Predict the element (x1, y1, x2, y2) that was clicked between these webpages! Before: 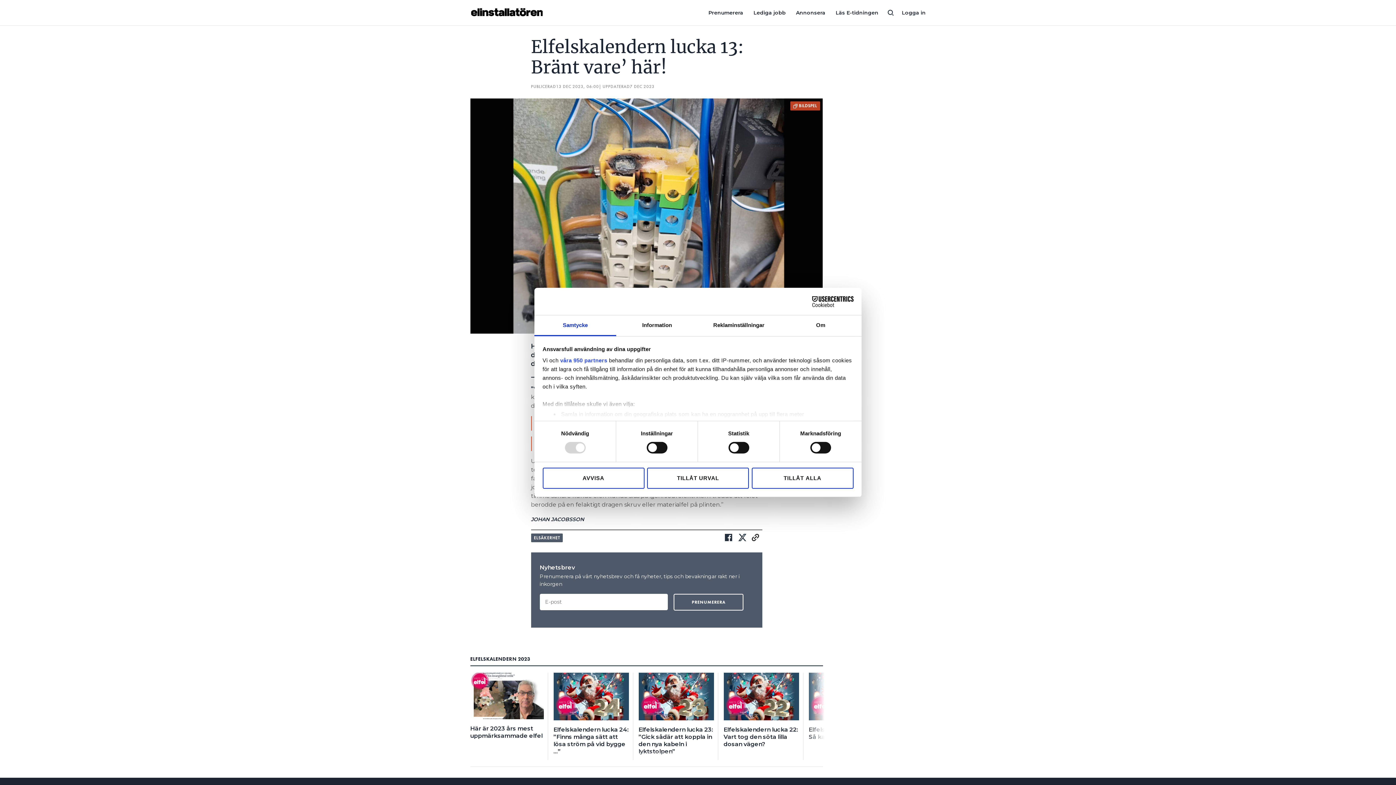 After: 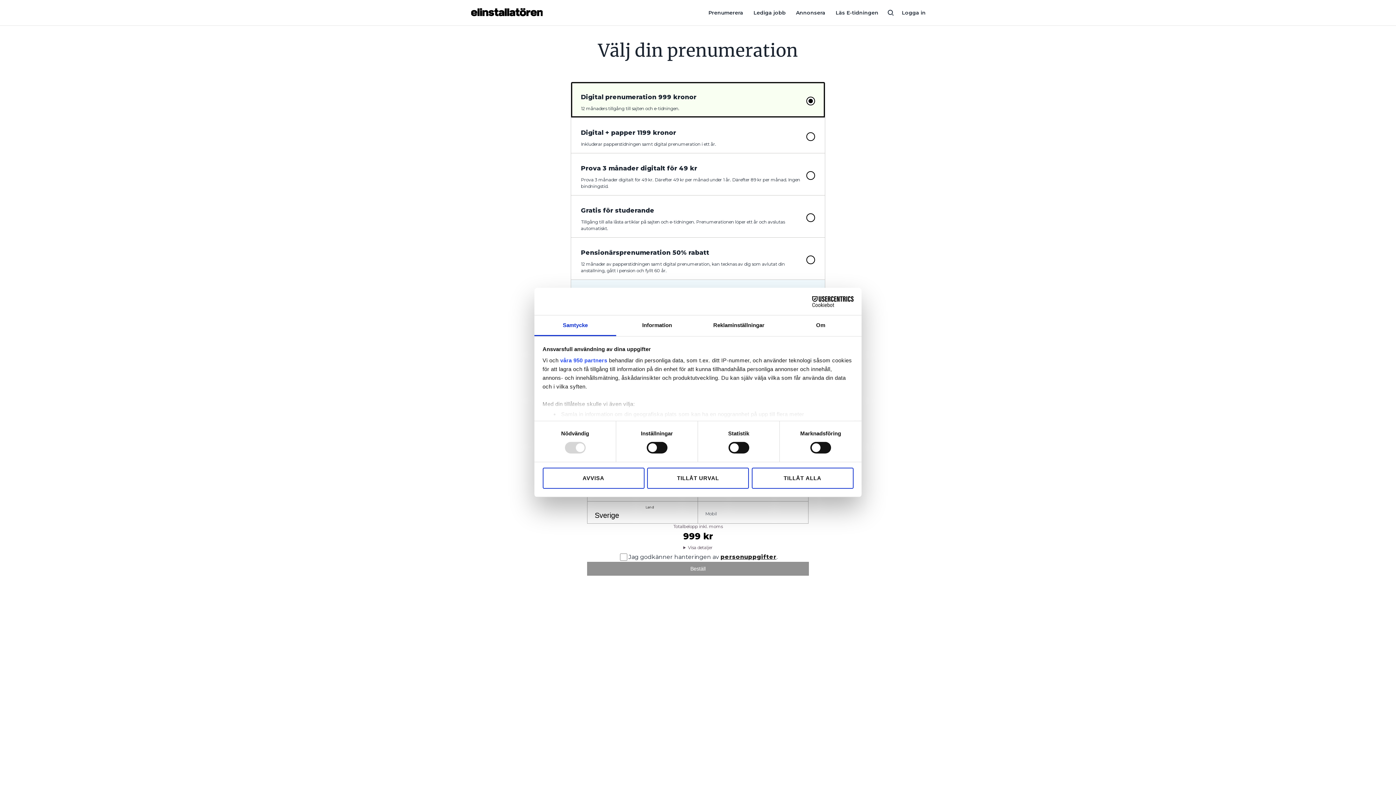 Action: bbox: (470, 617, 510, 632) label: Prenumerera